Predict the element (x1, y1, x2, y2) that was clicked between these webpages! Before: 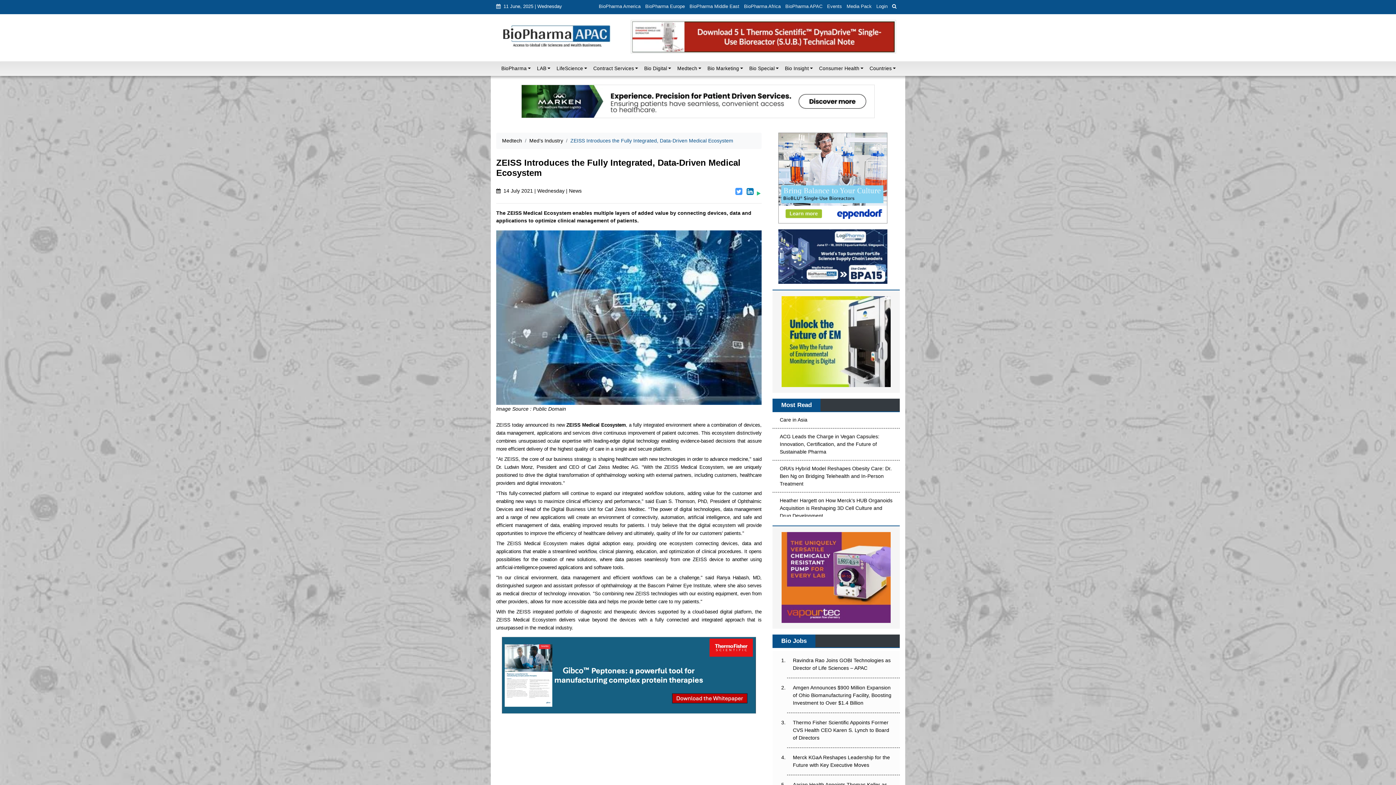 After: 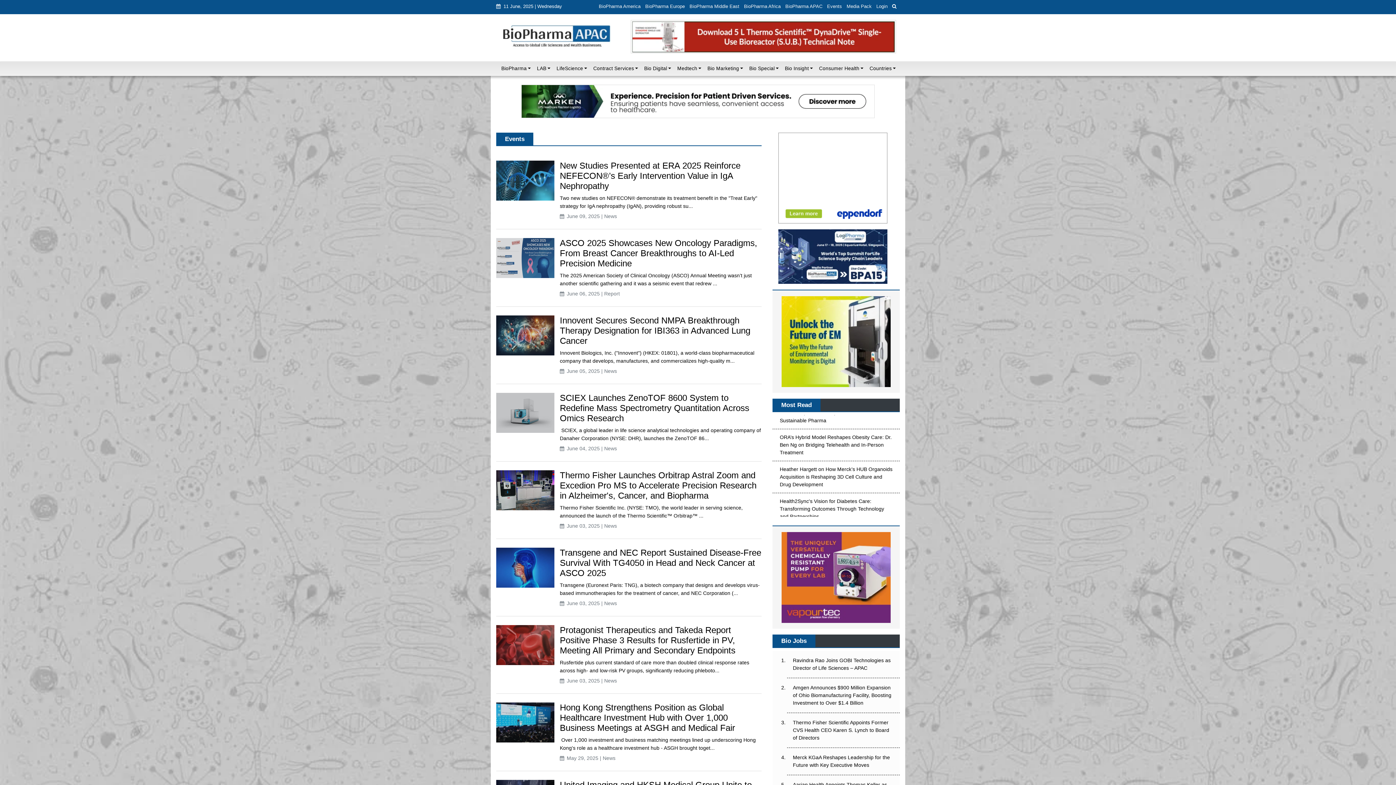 Action: label: Events bbox: (824, 0, 844, 12)